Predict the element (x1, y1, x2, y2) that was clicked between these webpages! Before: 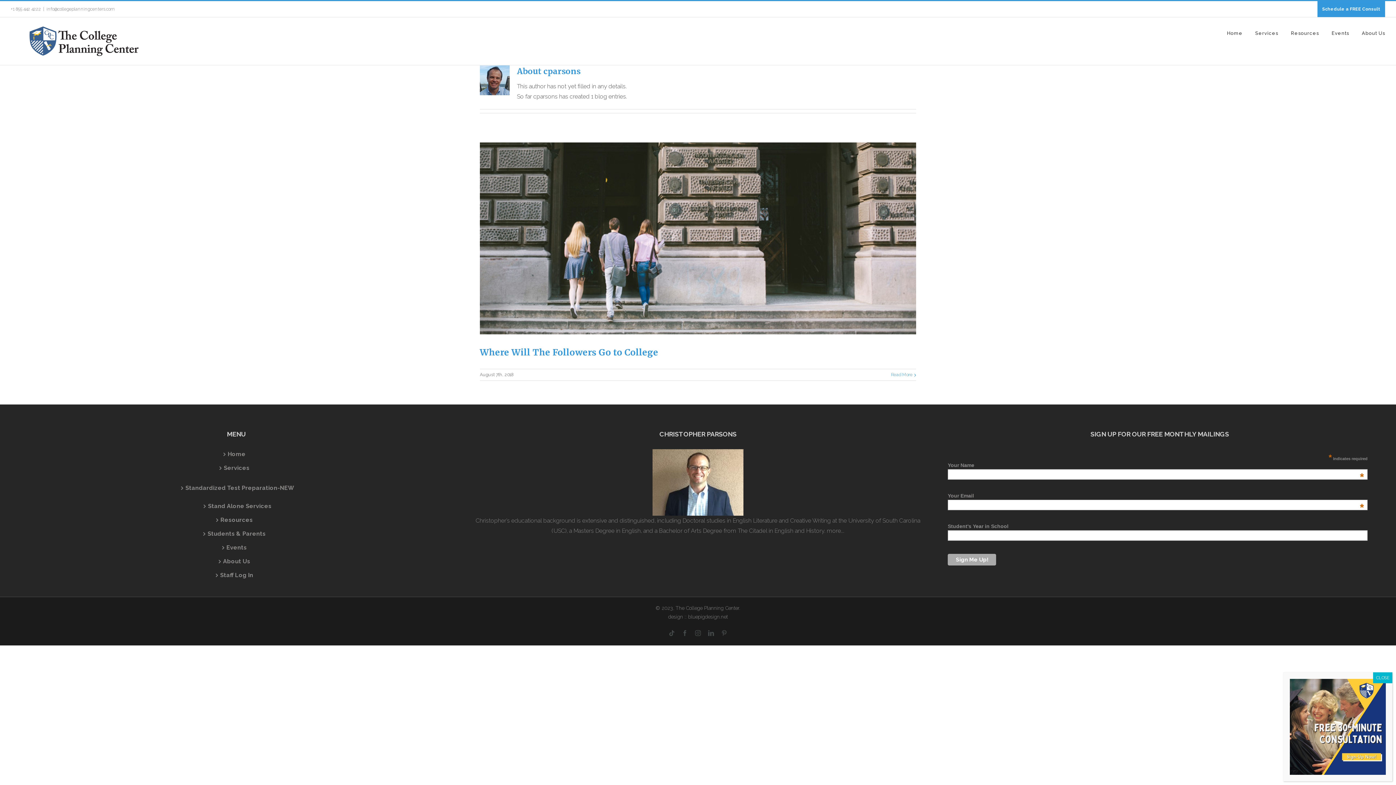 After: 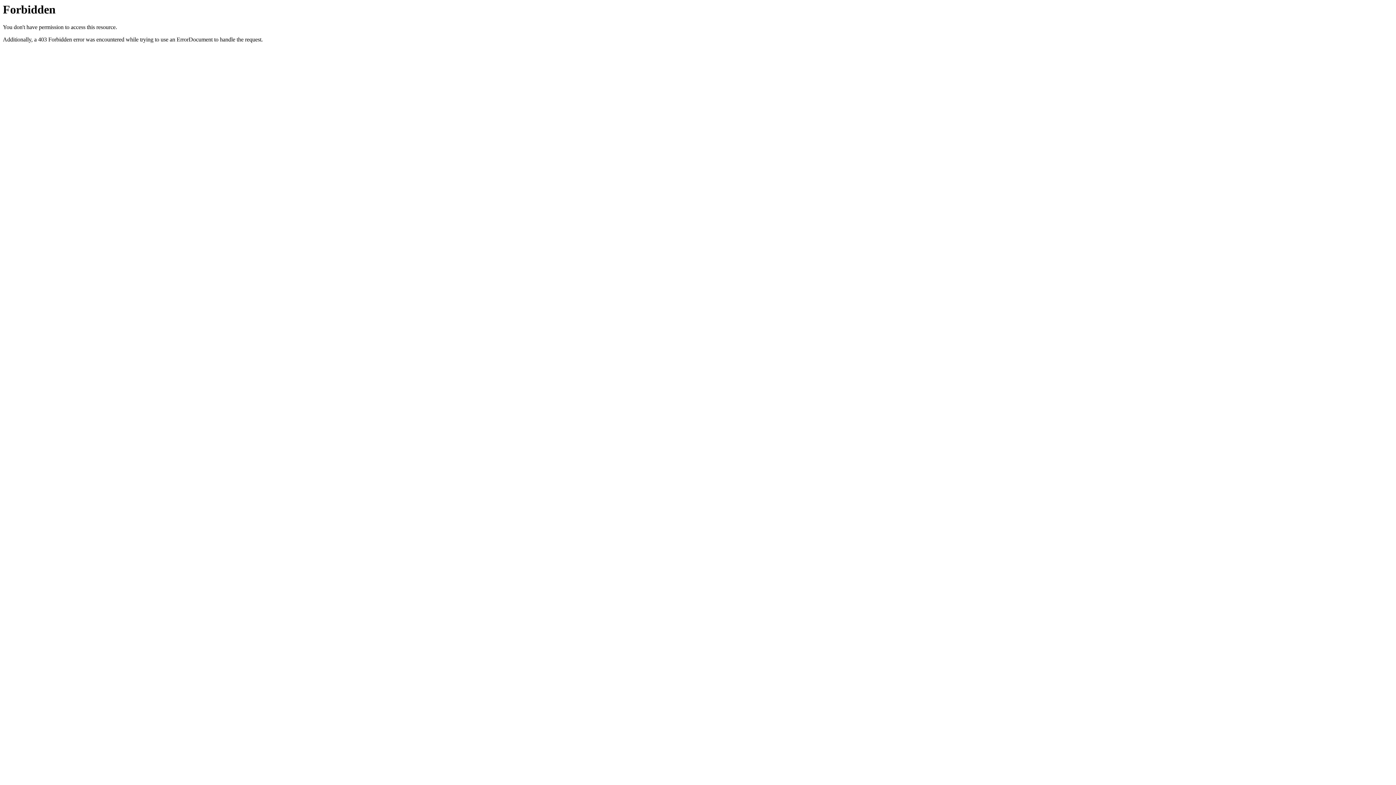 Action: bbox: (688, 614, 728, 620) label: bluepigdesign.net